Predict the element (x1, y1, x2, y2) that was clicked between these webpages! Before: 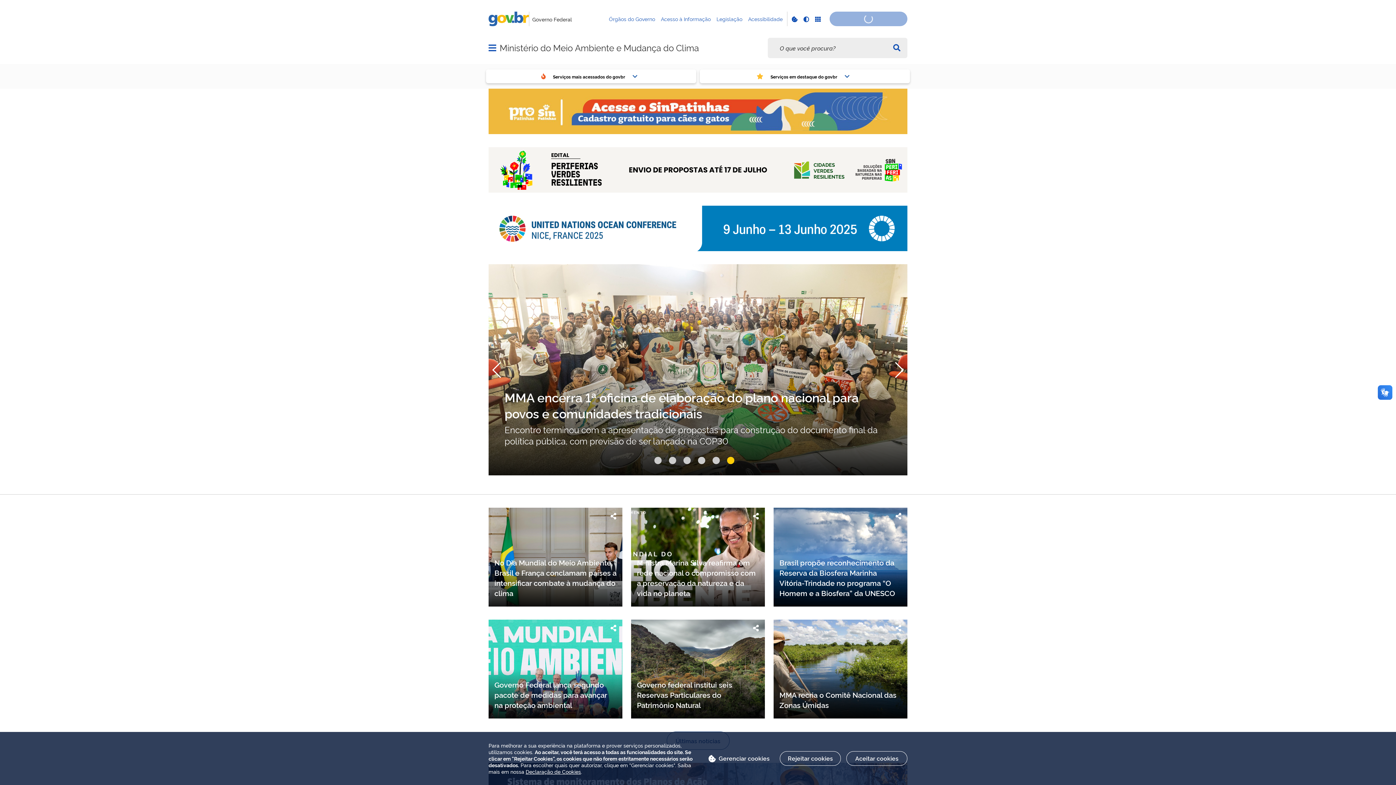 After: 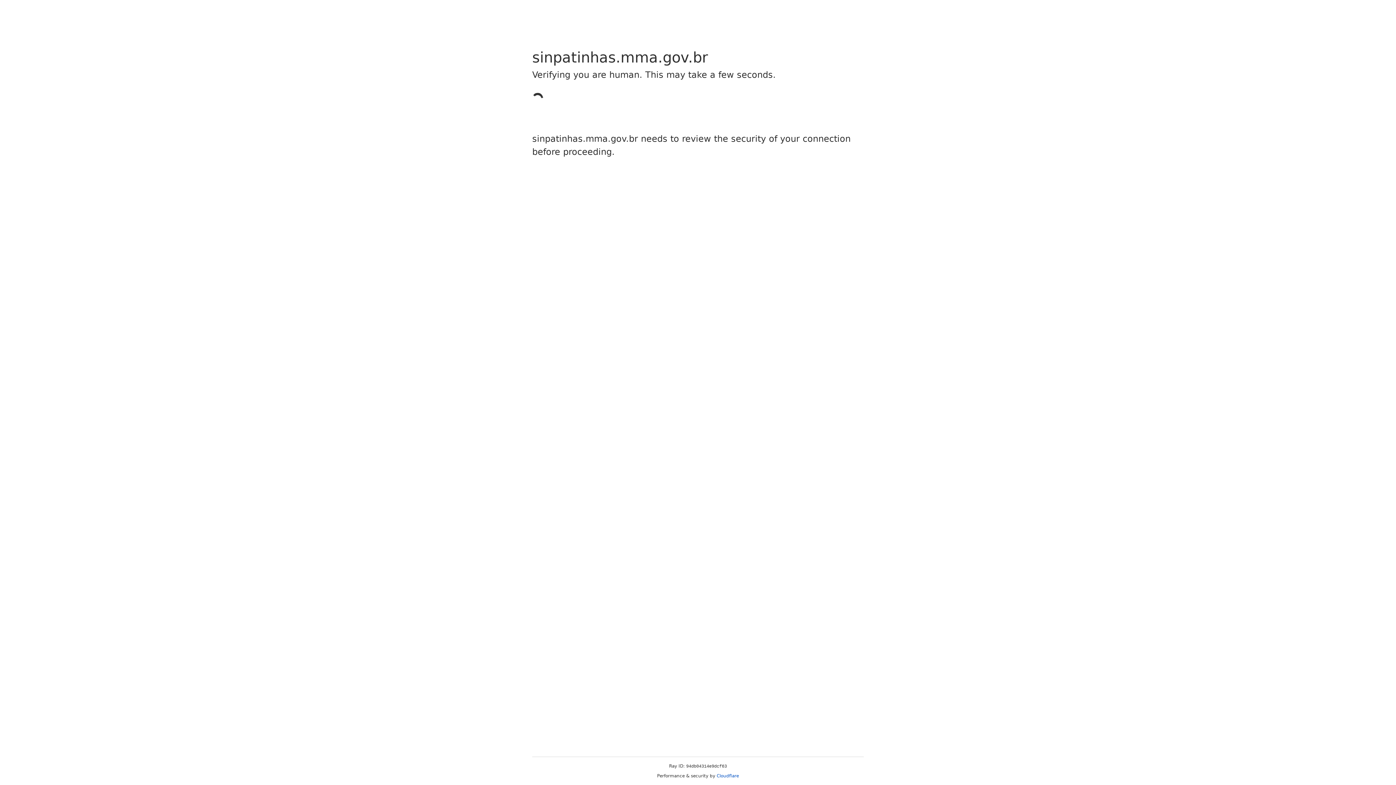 Action: bbox: (488, 88, 907, 134)